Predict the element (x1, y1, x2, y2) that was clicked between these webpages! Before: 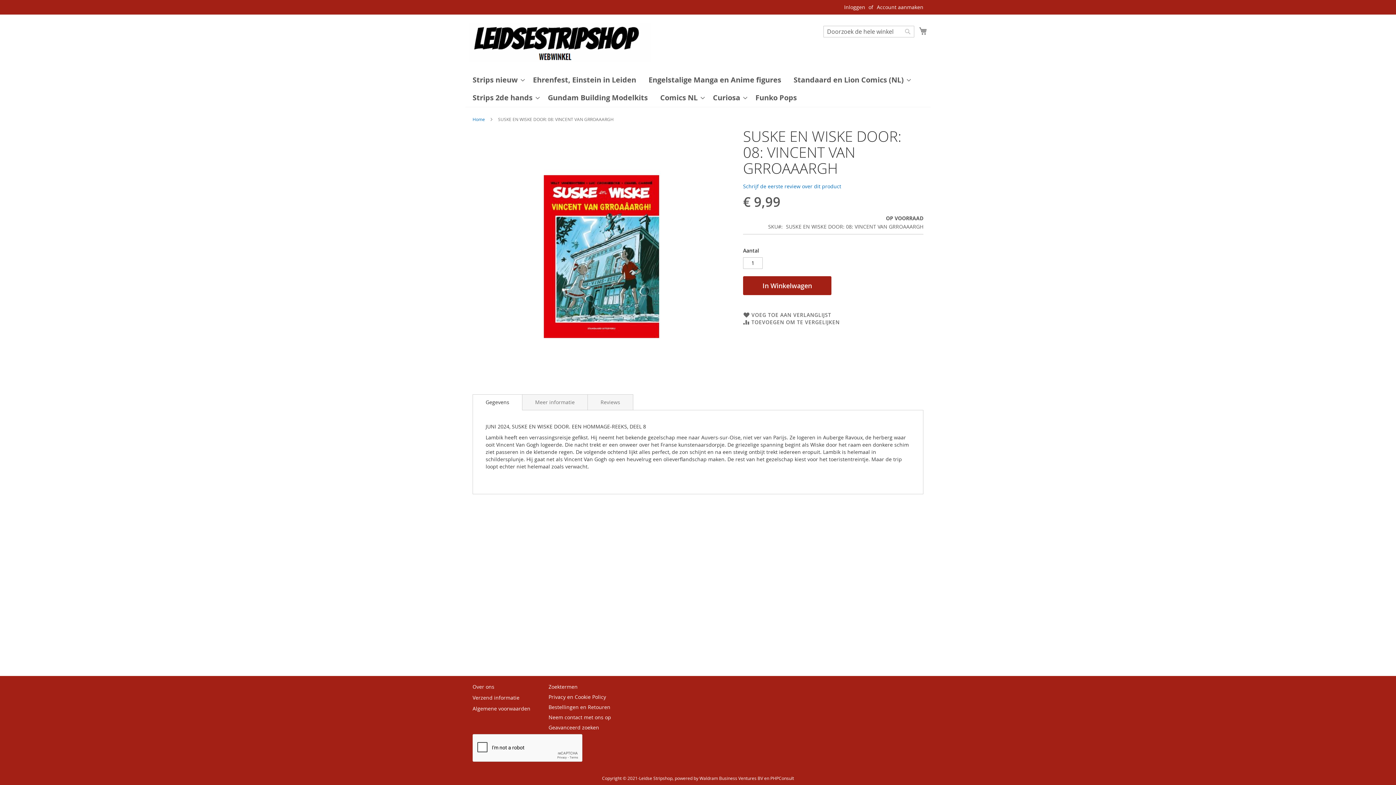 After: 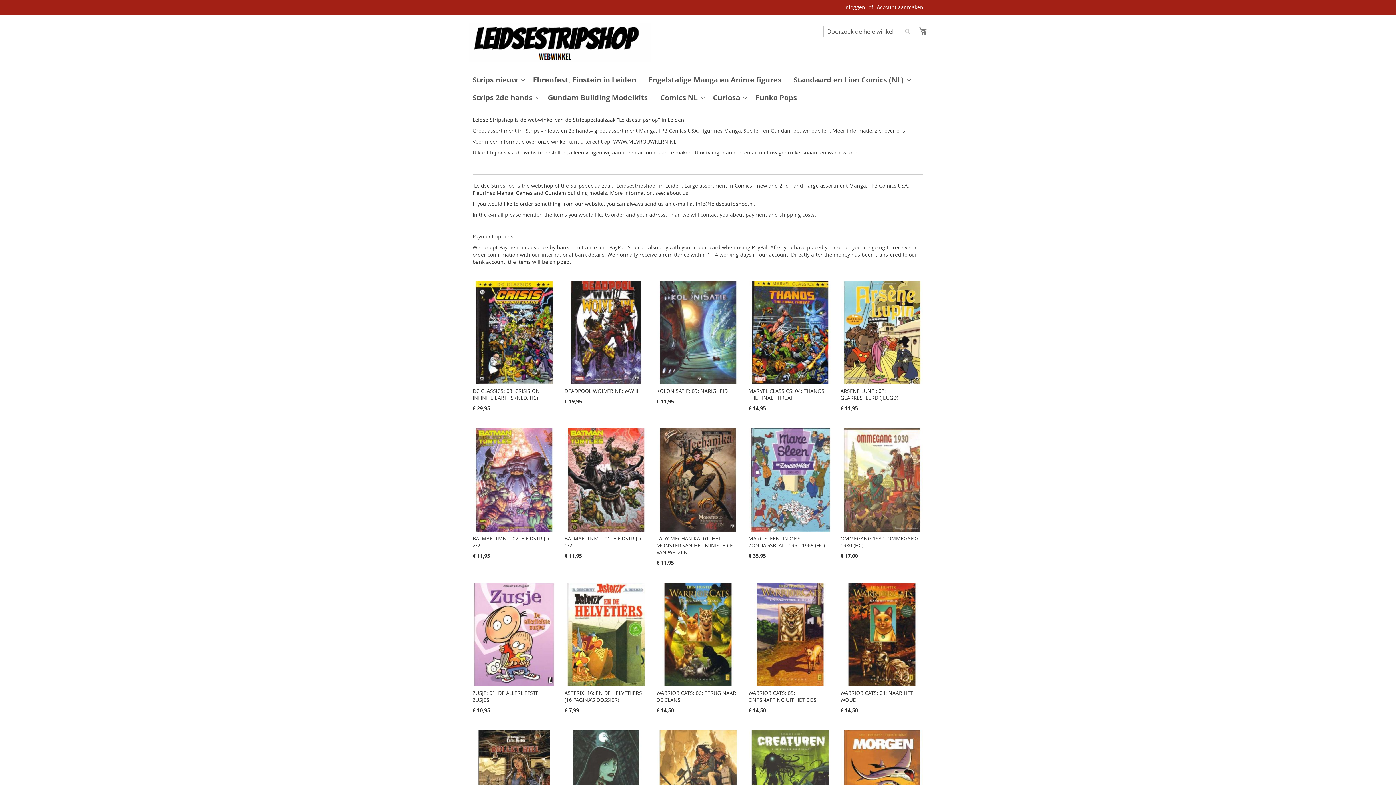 Action: label: store logo bbox: (469, 22, 650, 62)